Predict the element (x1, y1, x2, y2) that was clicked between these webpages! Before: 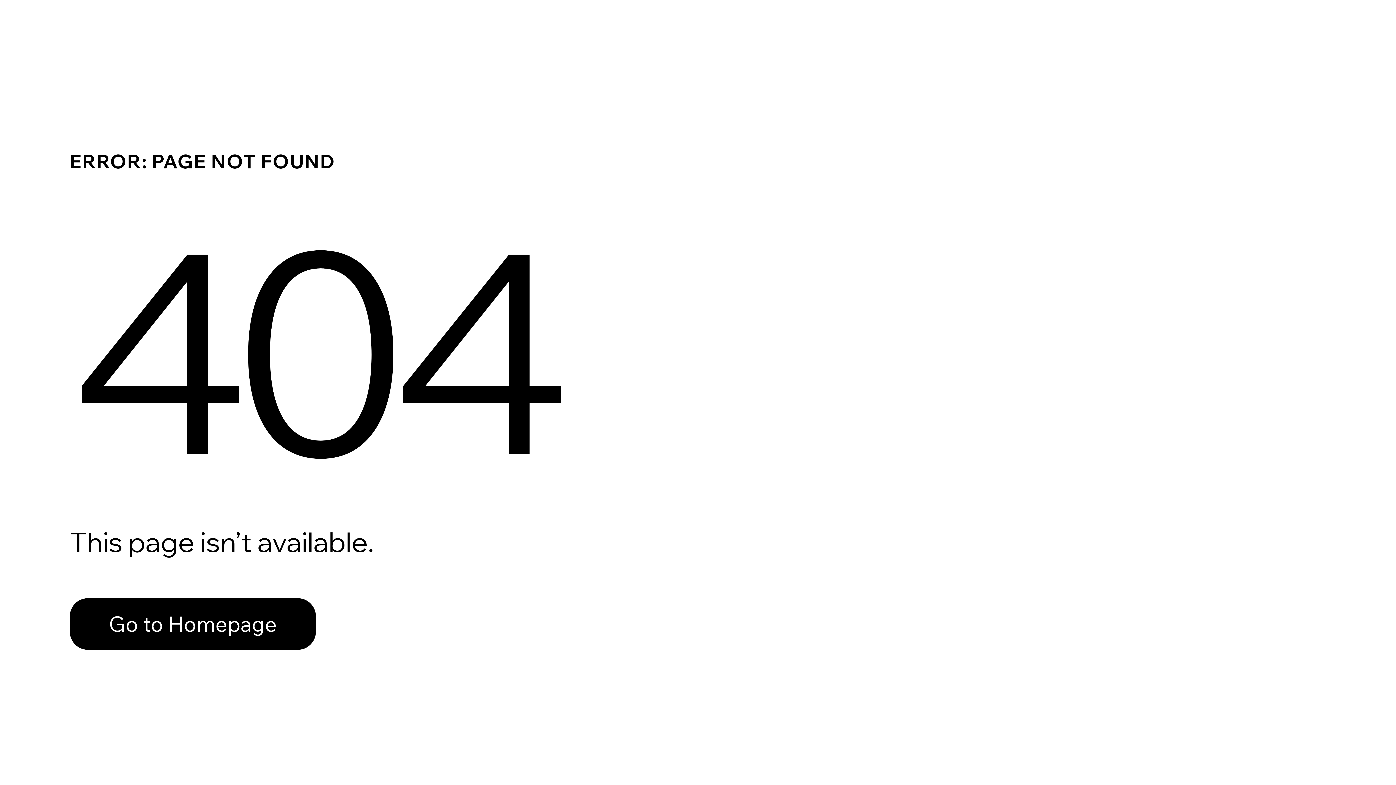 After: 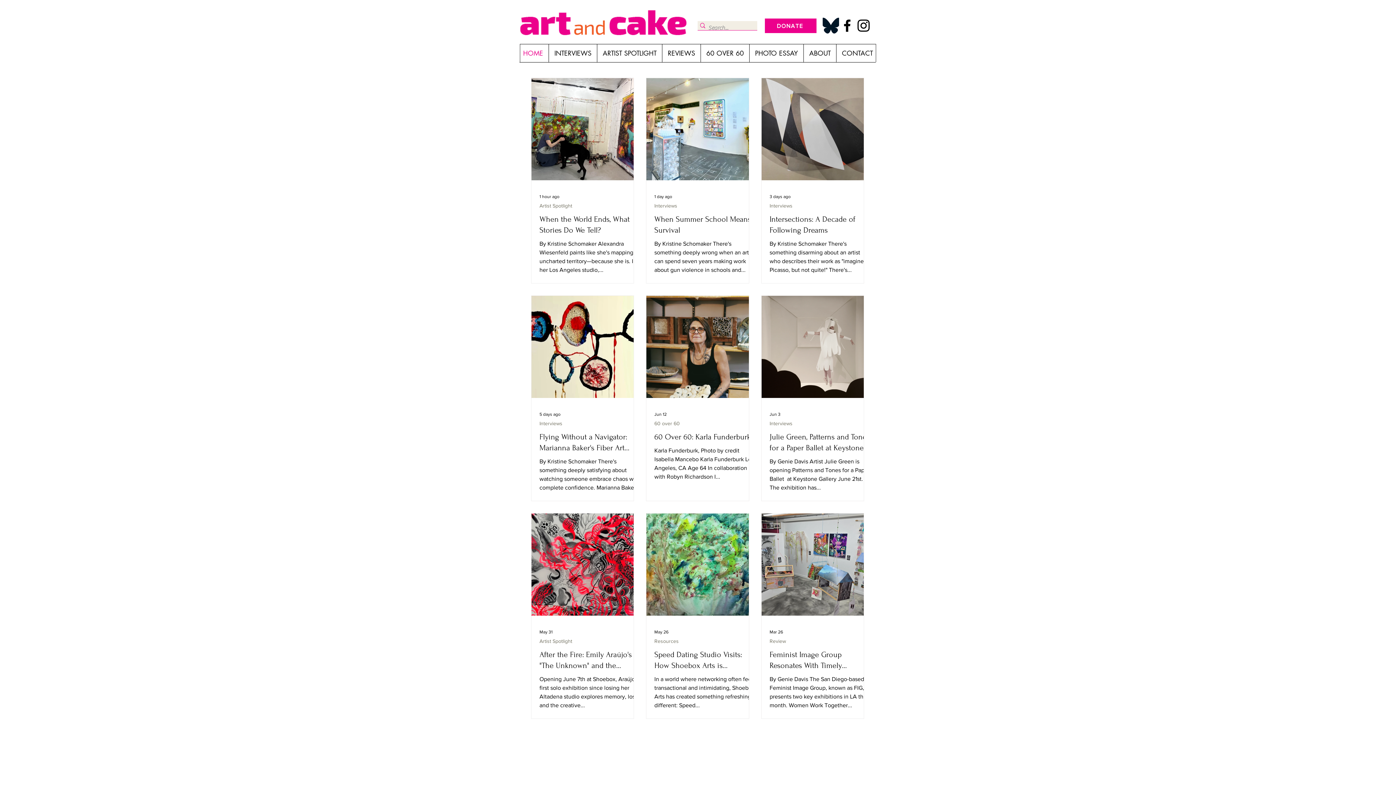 Action: bbox: (69, 598, 316, 650) label: Go to Homepage